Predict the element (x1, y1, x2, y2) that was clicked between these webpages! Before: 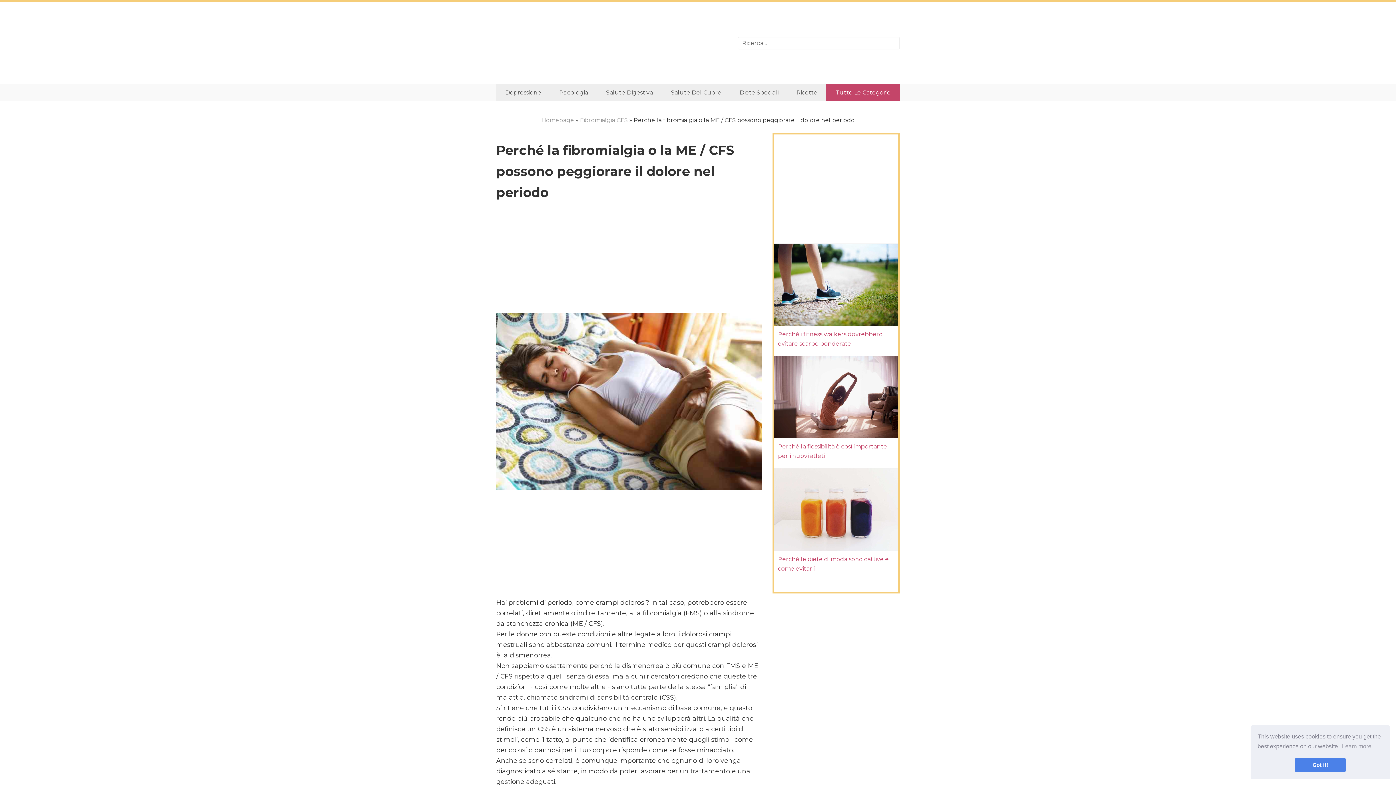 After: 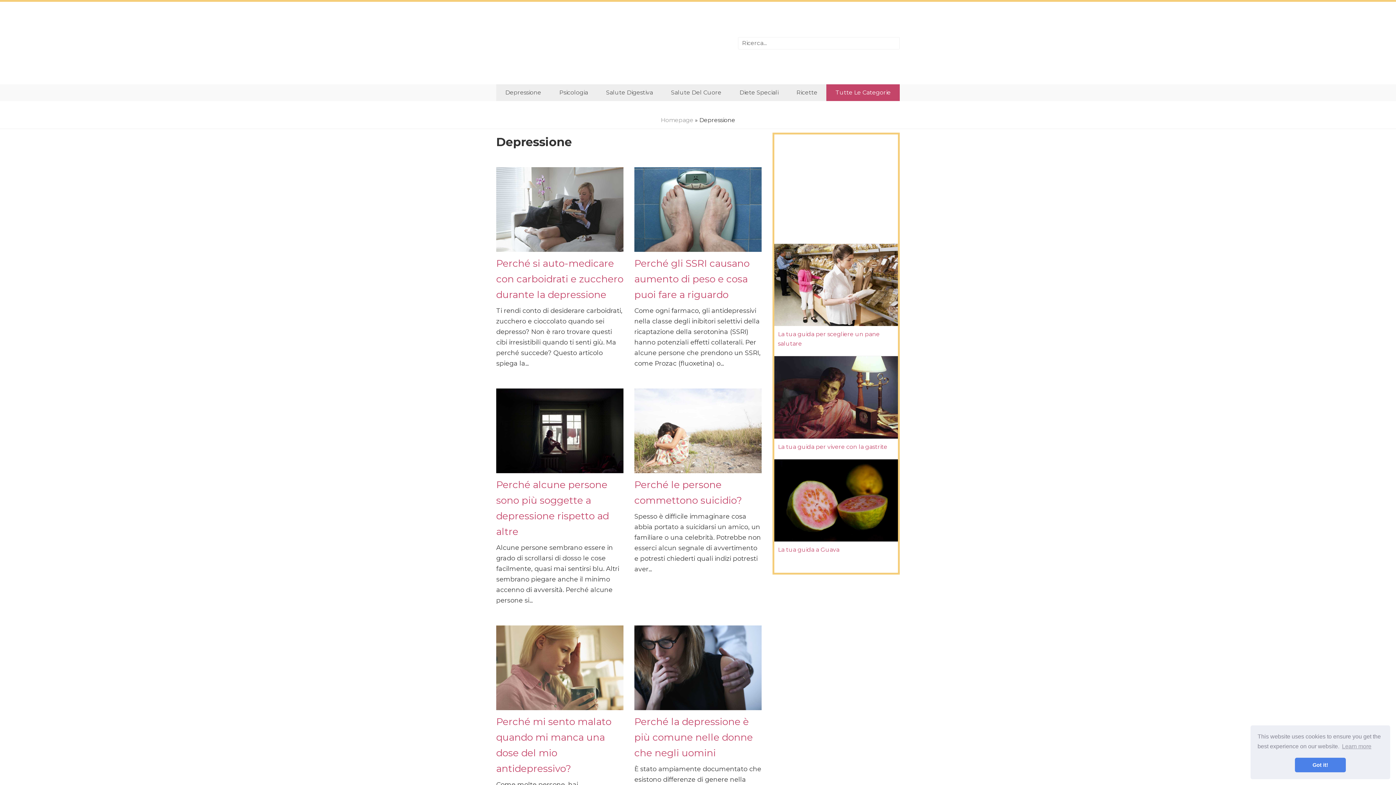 Action: label: Depressione bbox: (496, 84, 550, 101)